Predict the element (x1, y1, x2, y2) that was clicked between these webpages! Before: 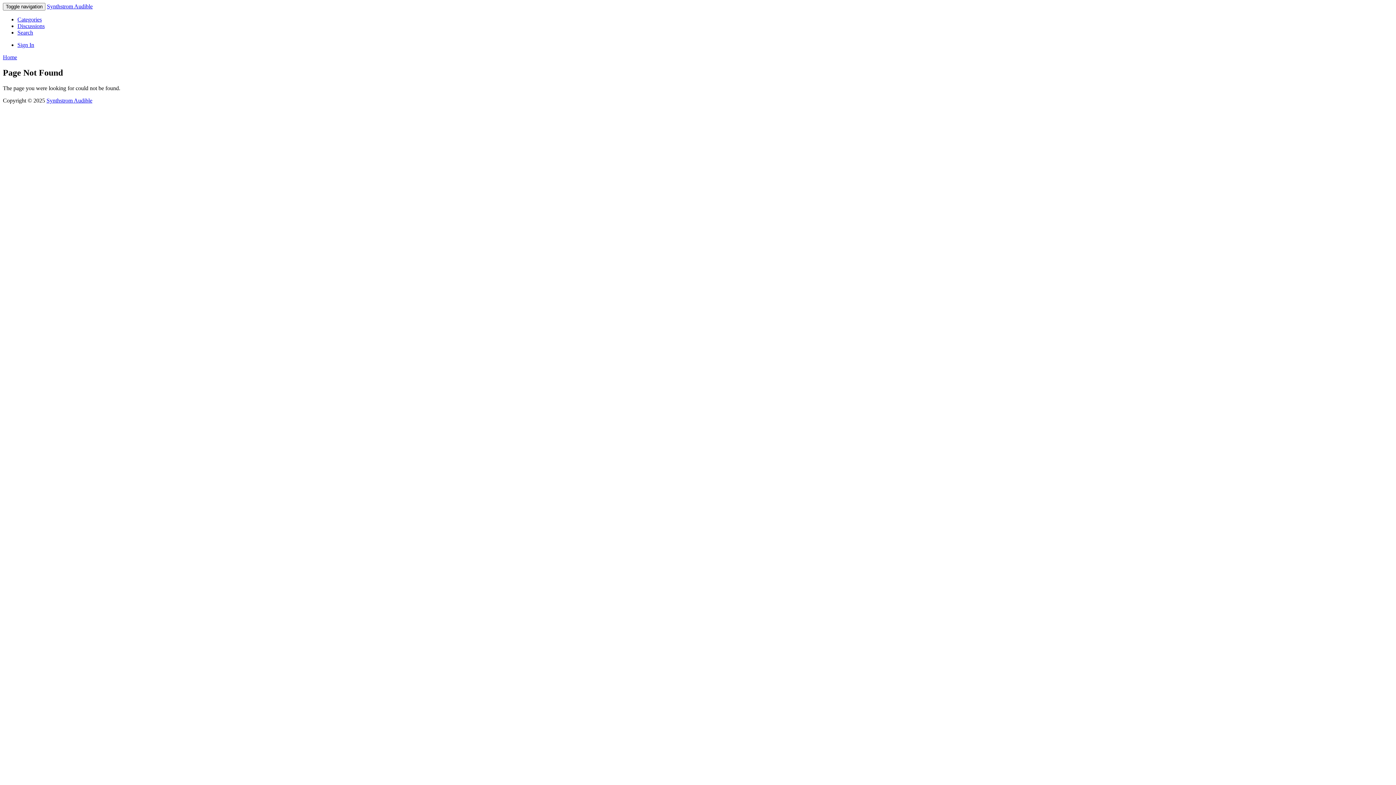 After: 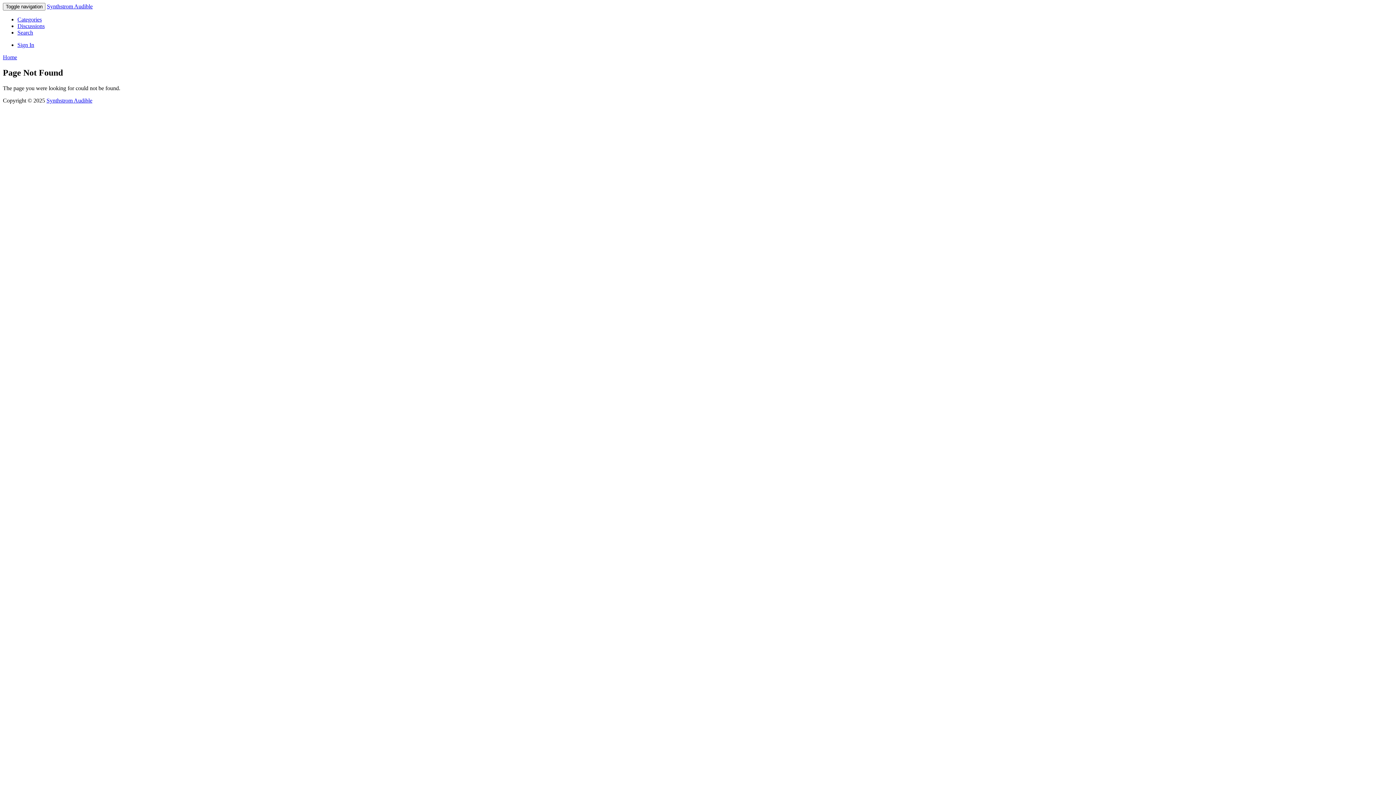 Action: label: Synthstrom Audible bbox: (46, 3, 92, 9)